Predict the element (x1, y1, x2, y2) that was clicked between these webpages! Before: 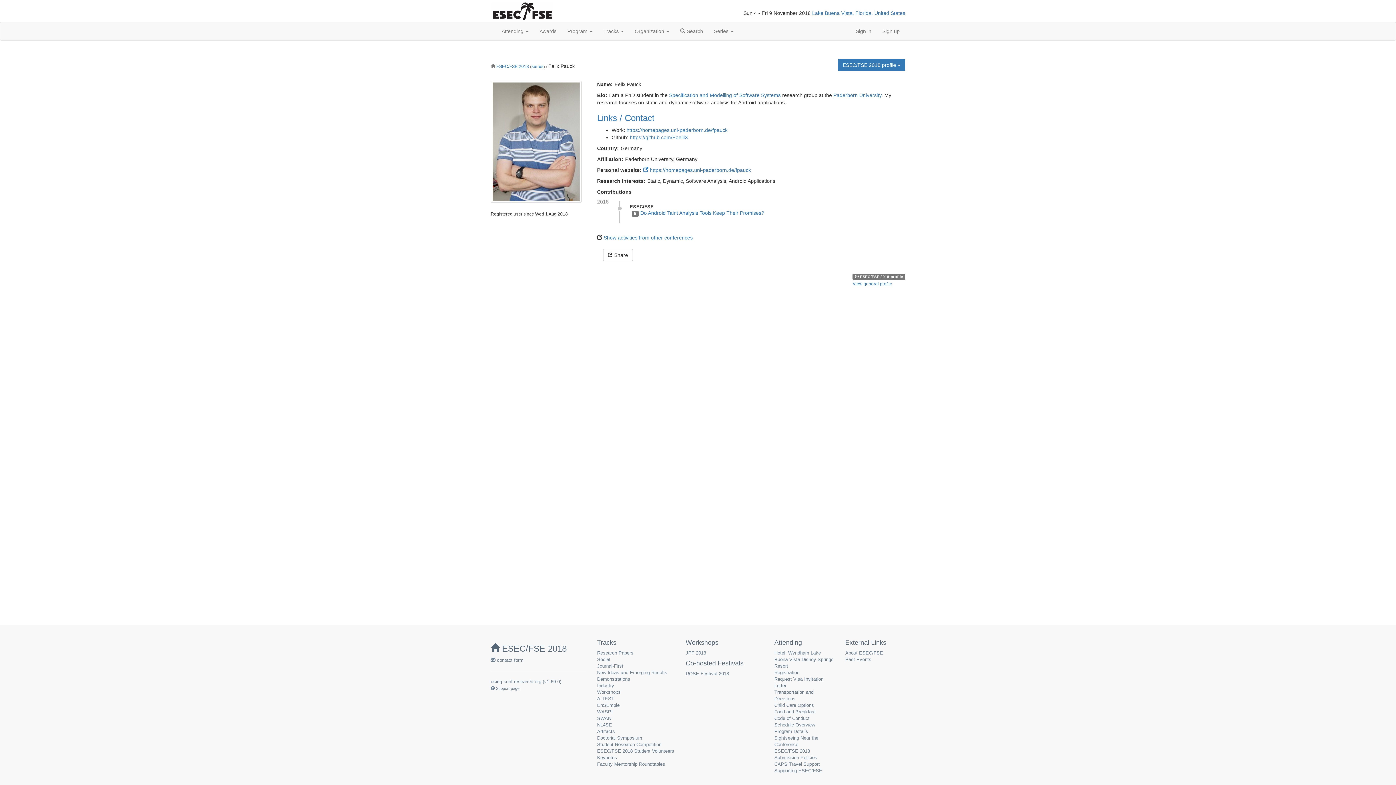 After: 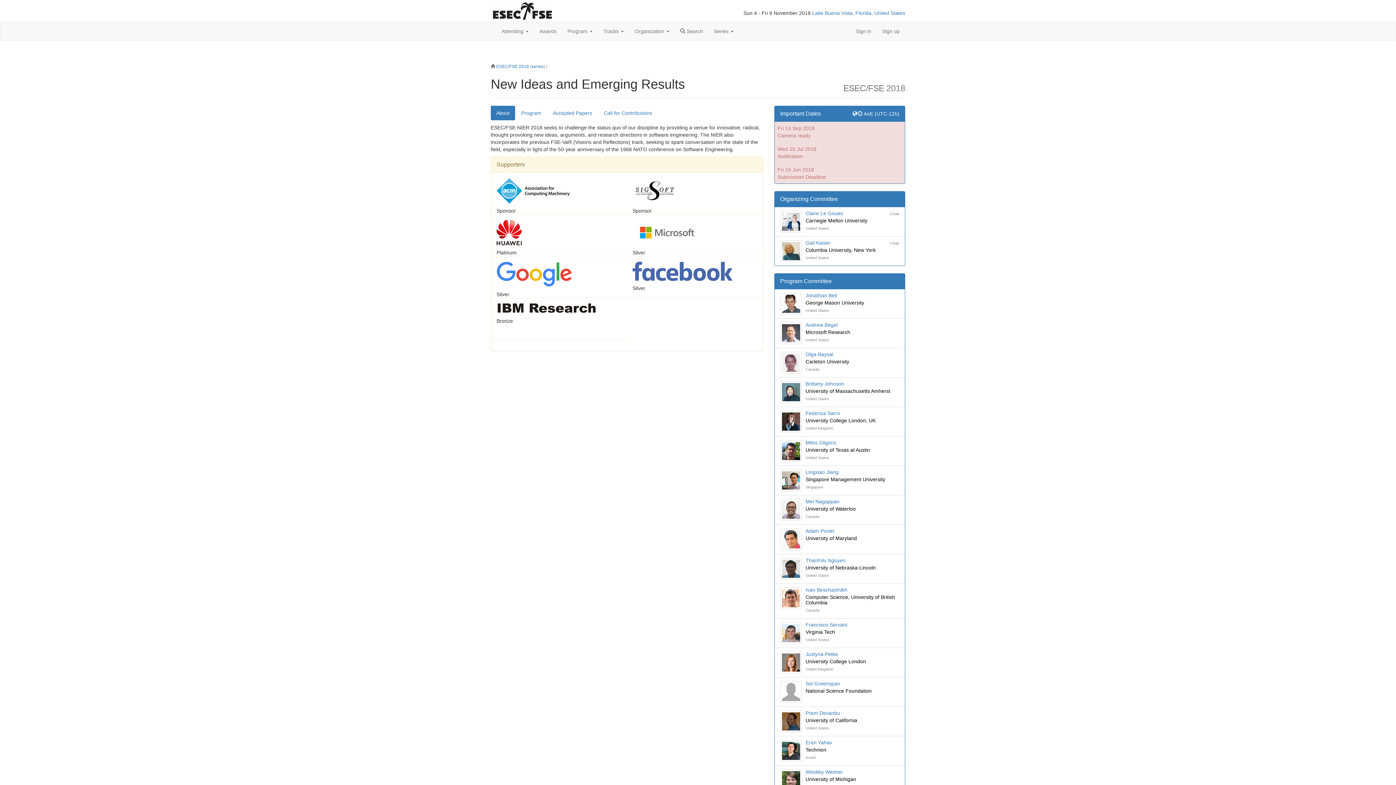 Action: bbox: (597, 670, 667, 675) label: New Ideas and Emerging Results